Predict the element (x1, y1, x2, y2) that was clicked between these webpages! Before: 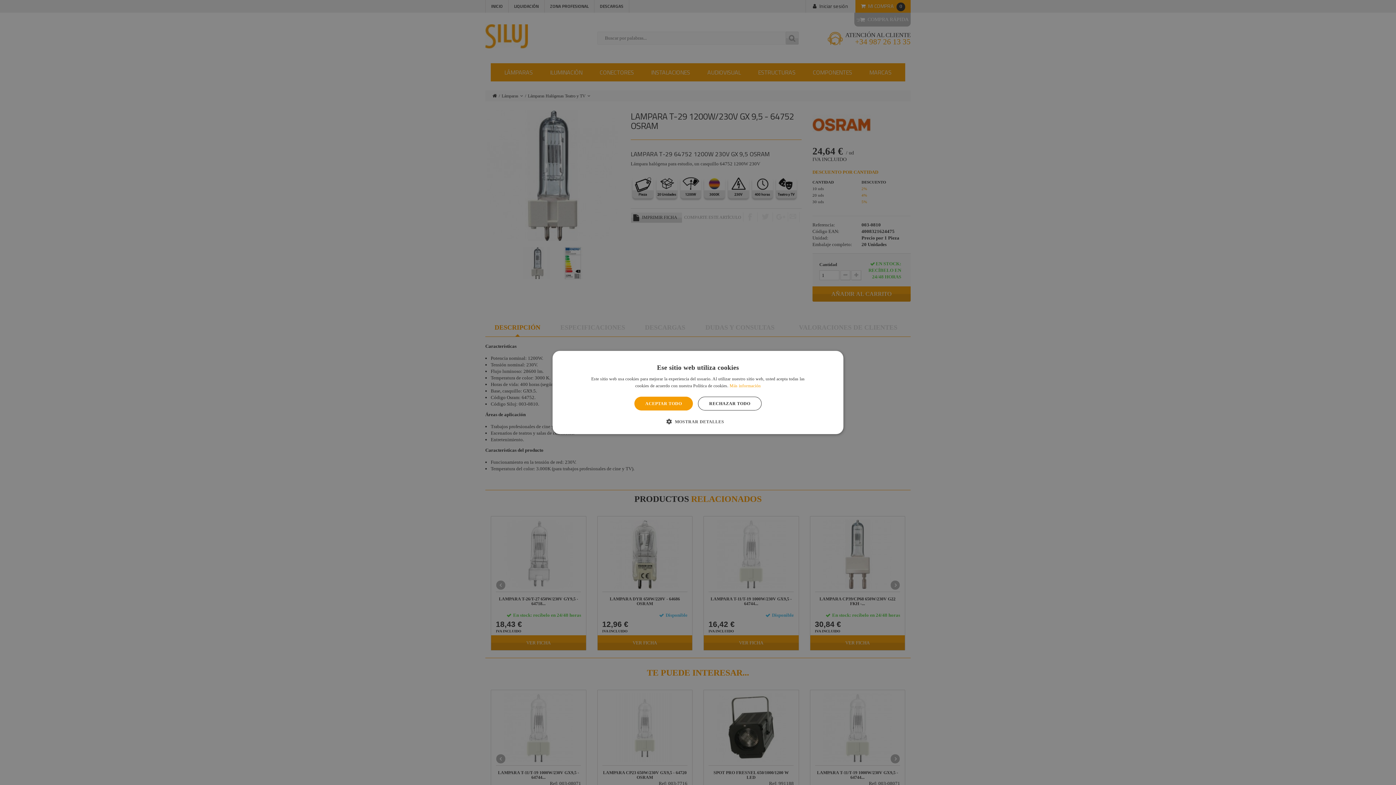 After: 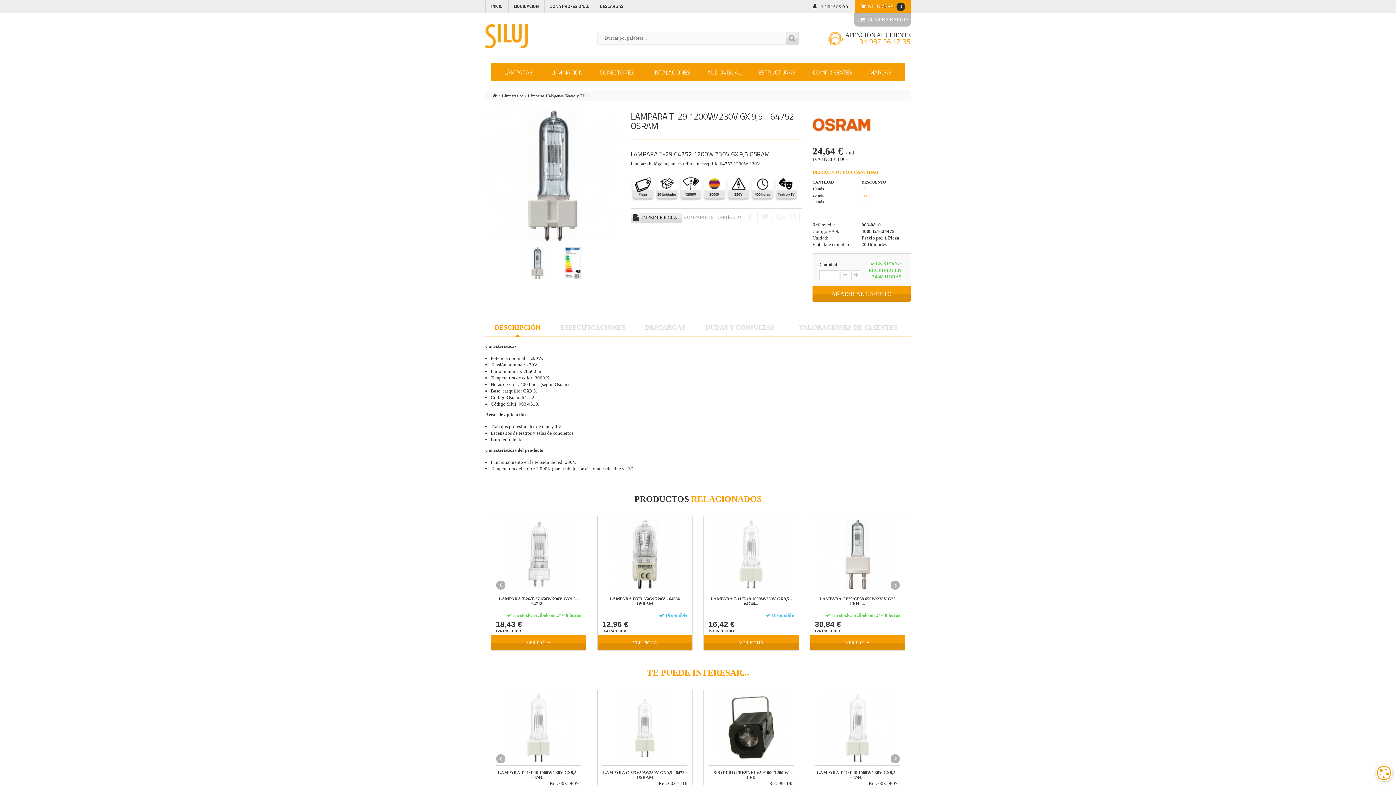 Action: label: ACEPTAR TODO bbox: (634, 396, 693, 410)